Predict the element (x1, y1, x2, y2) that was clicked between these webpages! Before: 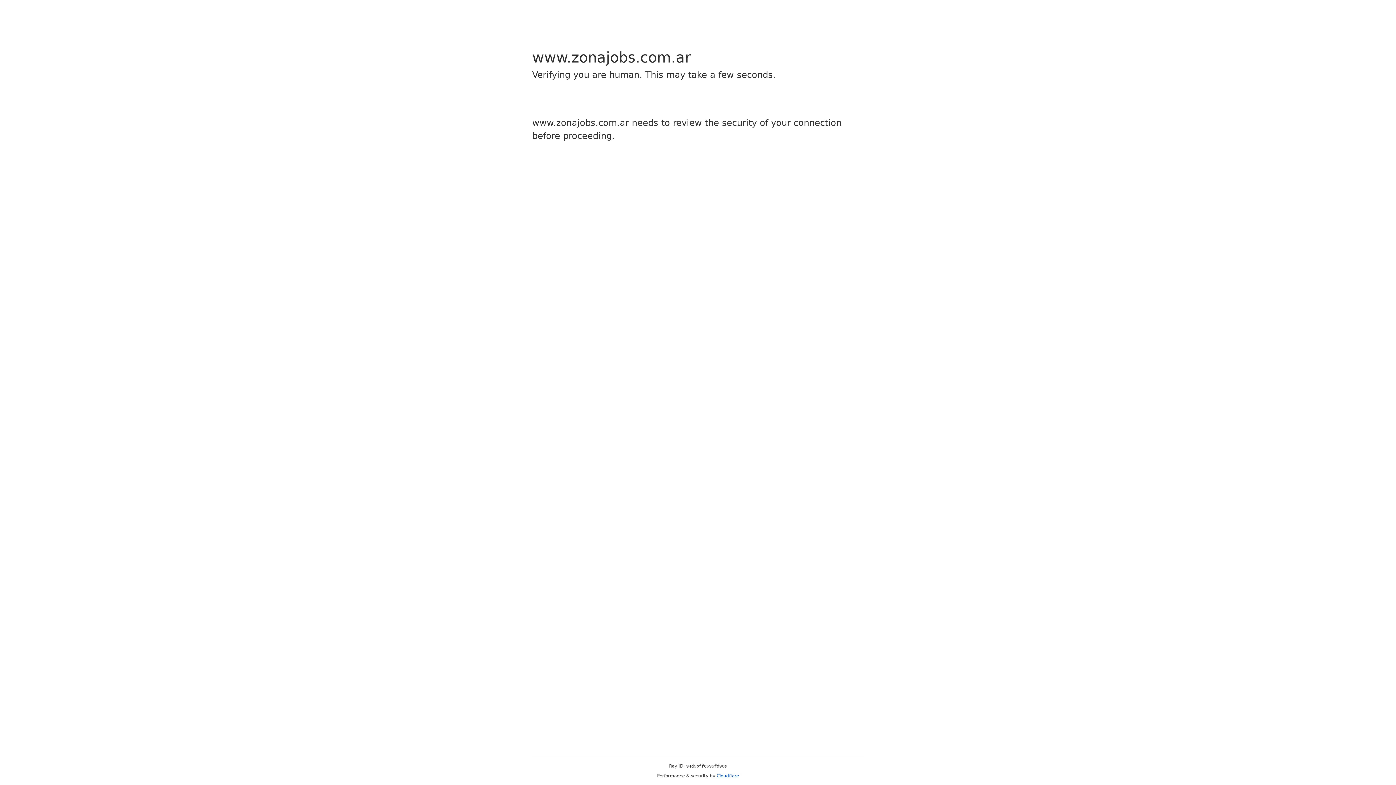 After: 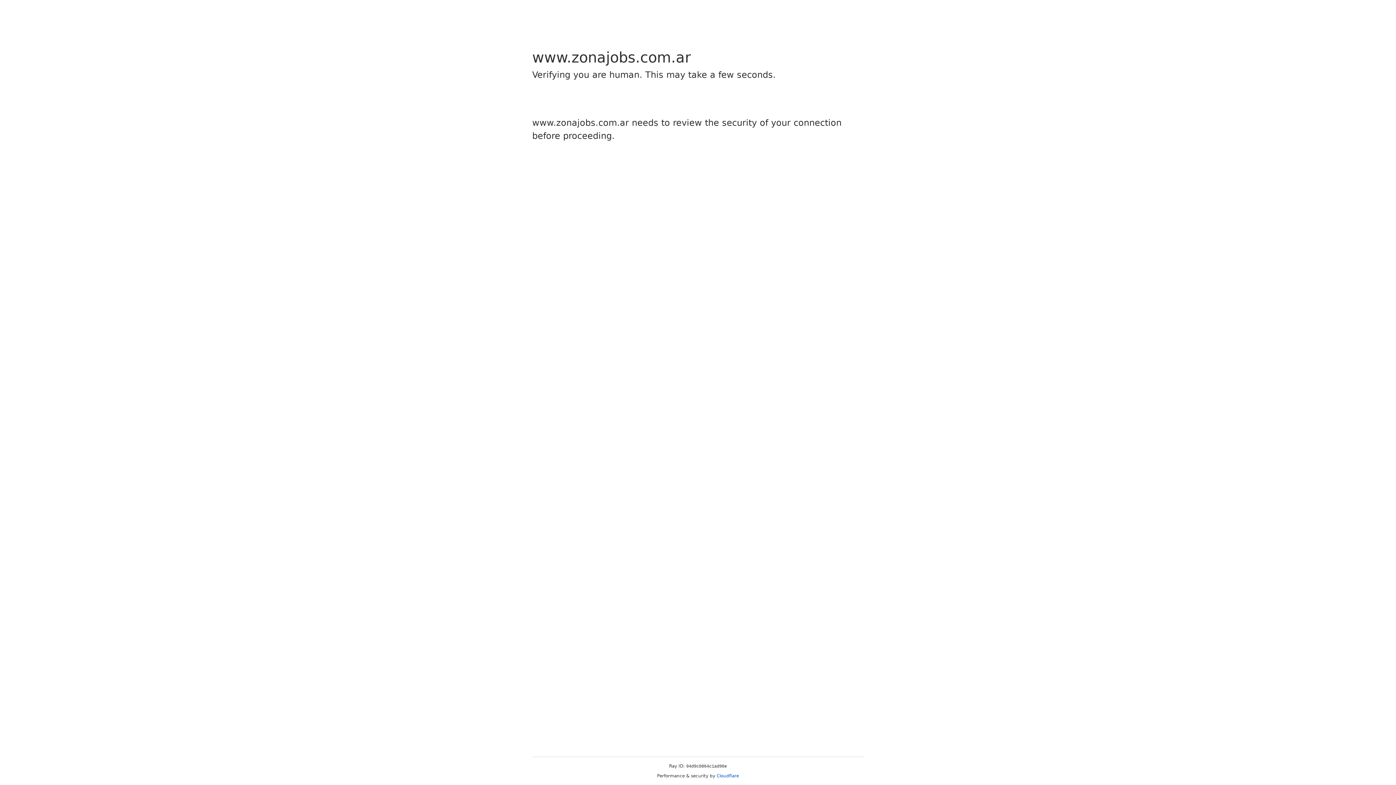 Action: label: Cloudflare bbox: (716, 773, 739, 778)